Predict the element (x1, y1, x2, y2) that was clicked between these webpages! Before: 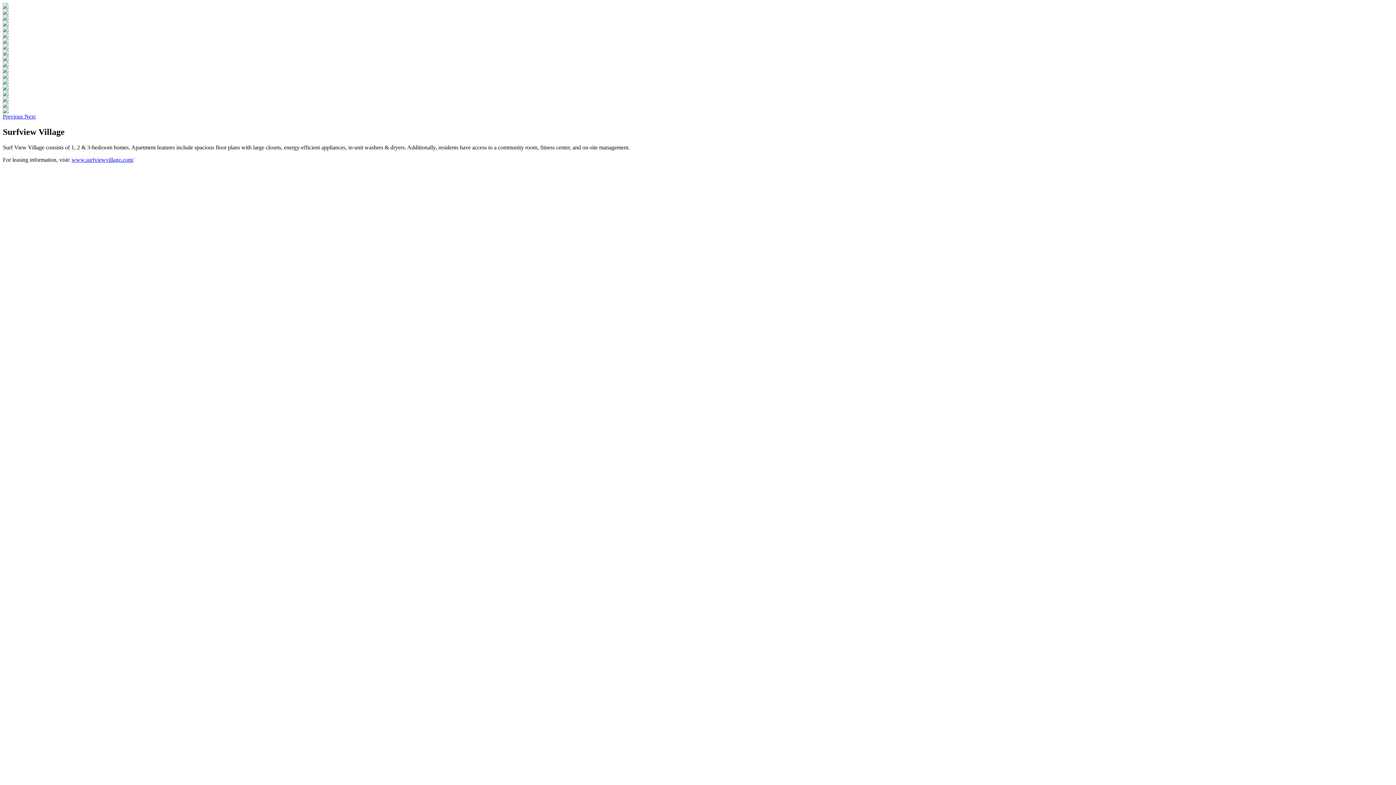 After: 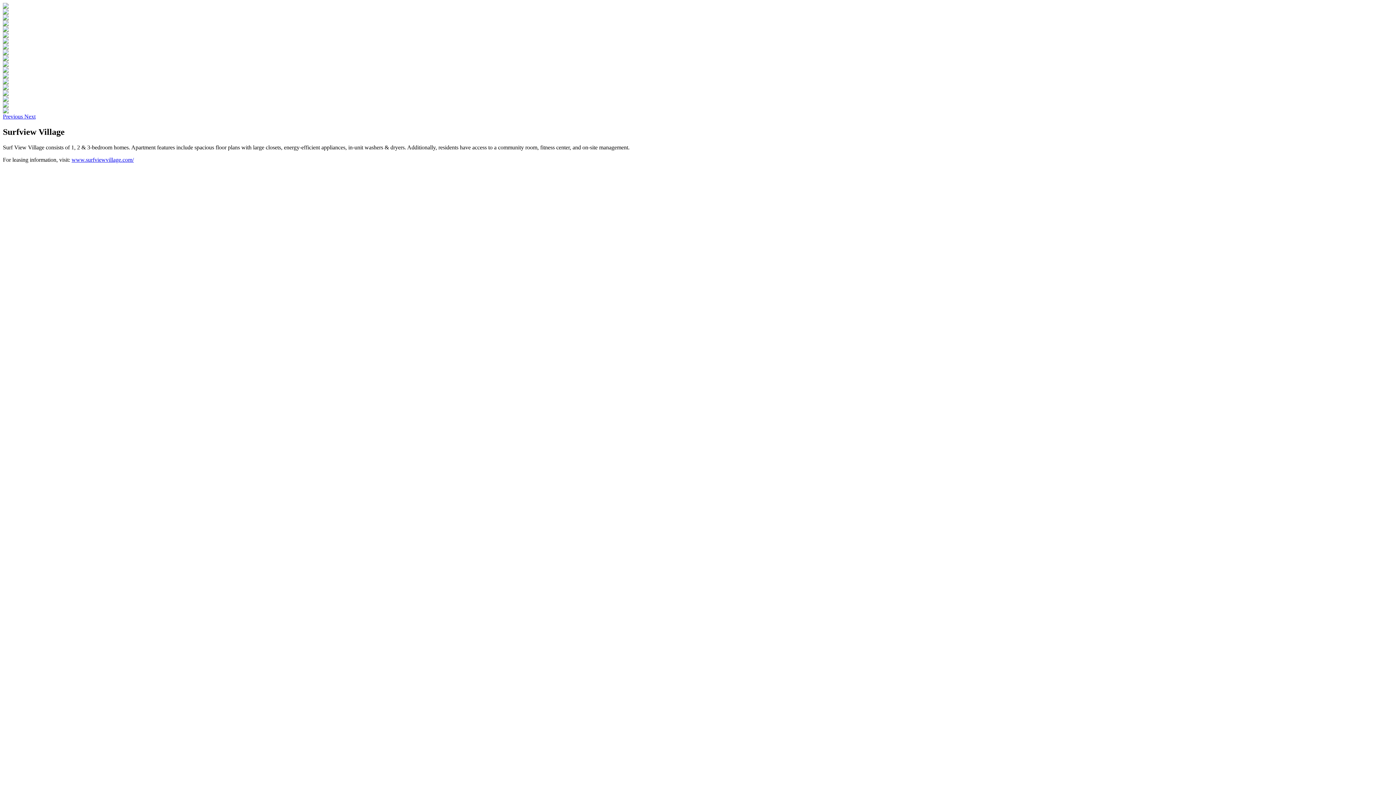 Action: bbox: (24, 113, 35, 119) label: Next